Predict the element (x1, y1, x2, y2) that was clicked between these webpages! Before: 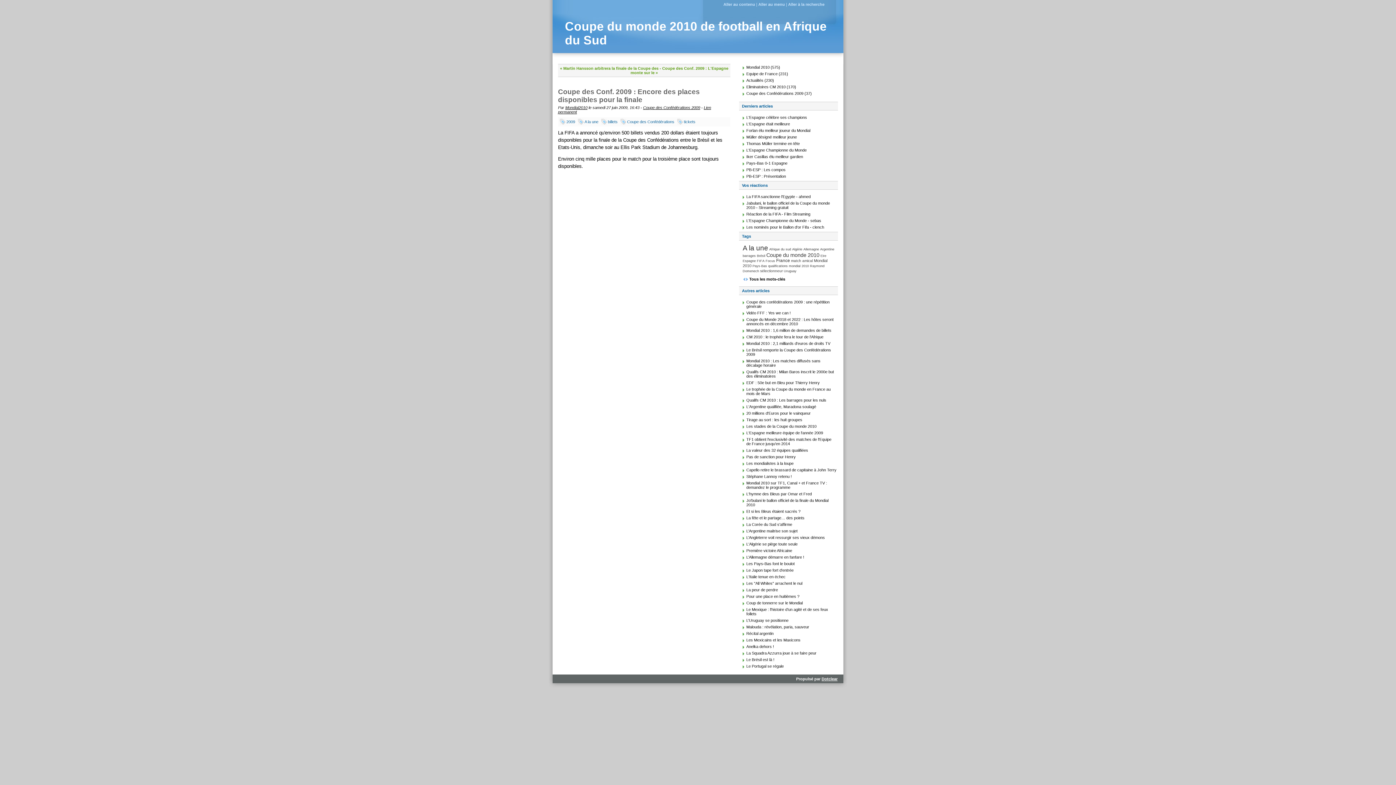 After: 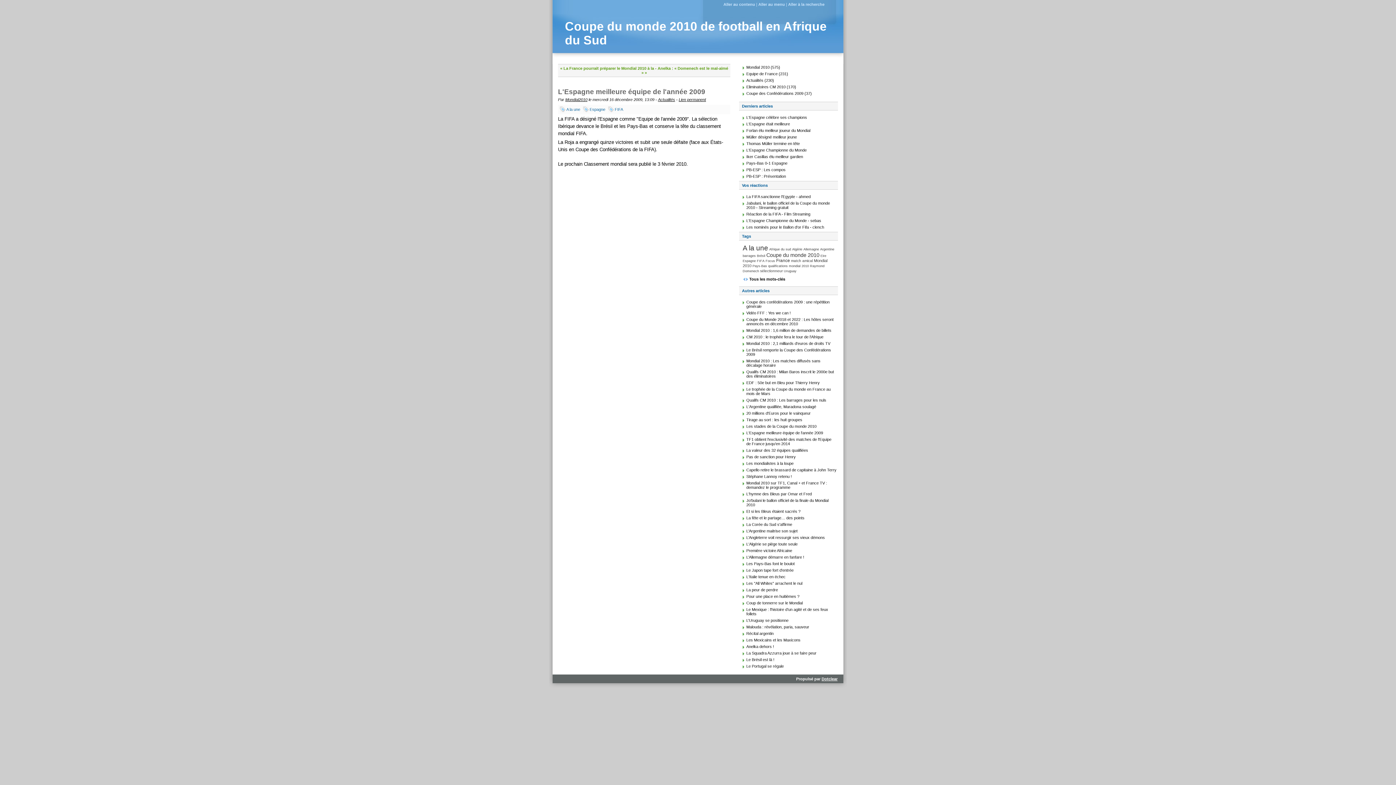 Action: label: L'Espagne meilleure équipe de l'année 2009 bbox: (746, 430, 823, 435)